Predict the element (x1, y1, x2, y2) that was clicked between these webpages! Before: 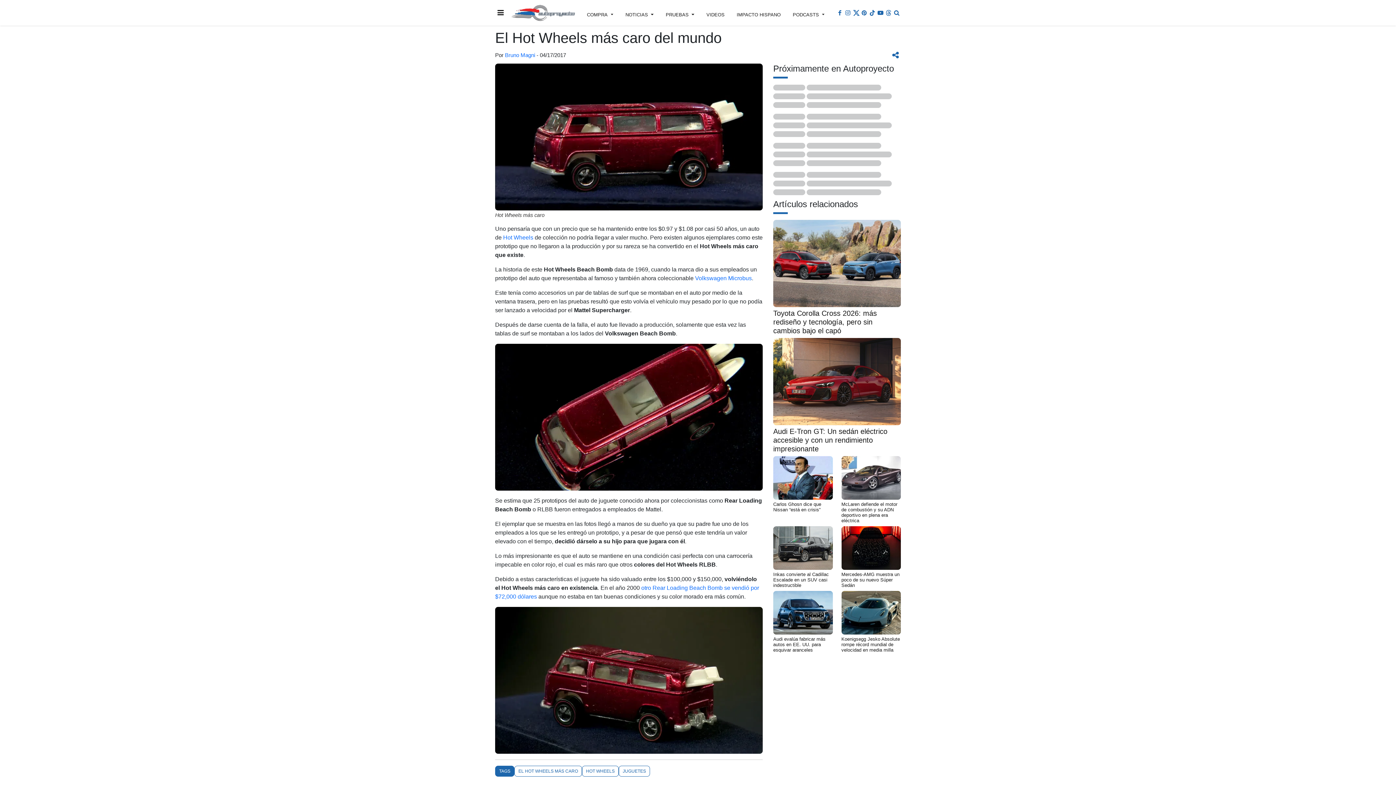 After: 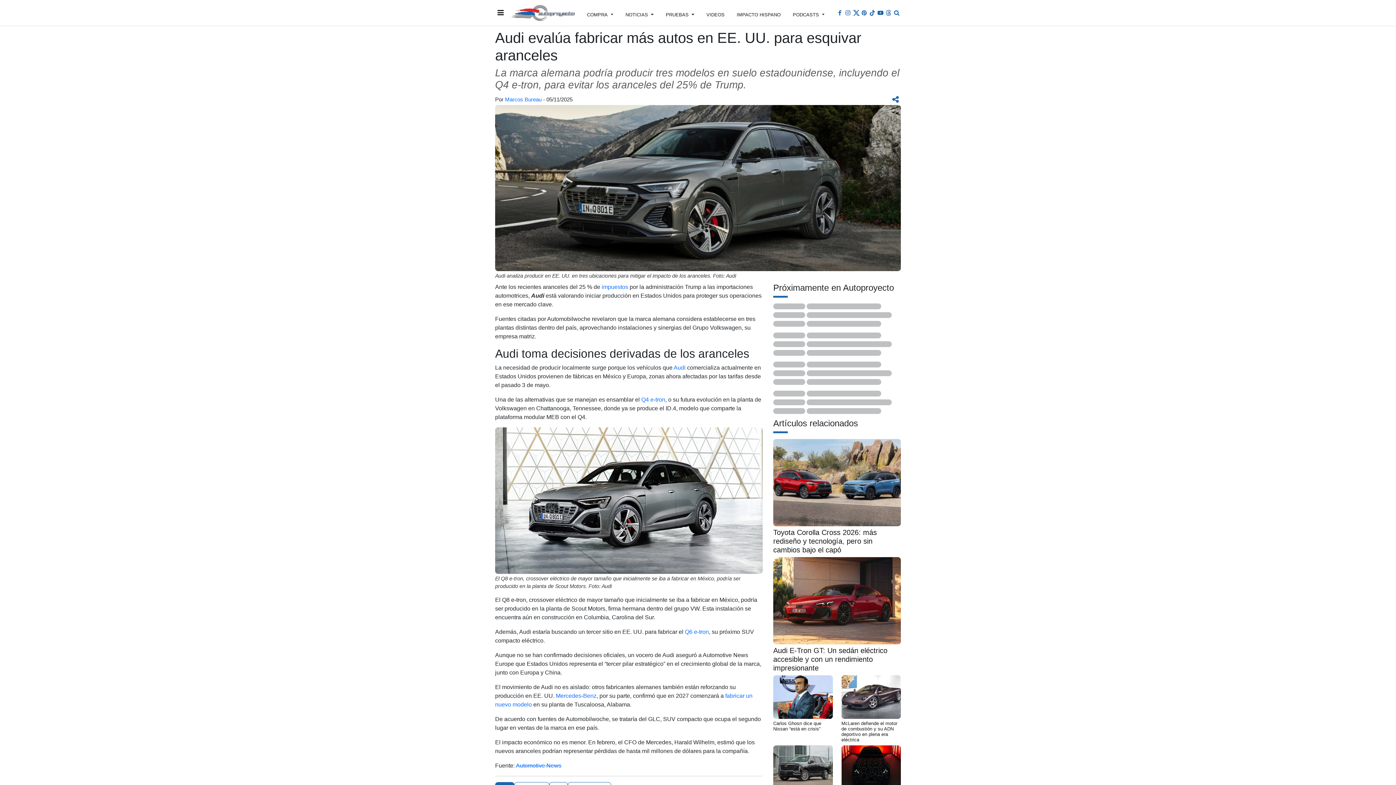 Action: label: Audi evalúa fabricar más autos en EE. UU. para esquivar aranceles bbox: (773, 591, 832, 653)